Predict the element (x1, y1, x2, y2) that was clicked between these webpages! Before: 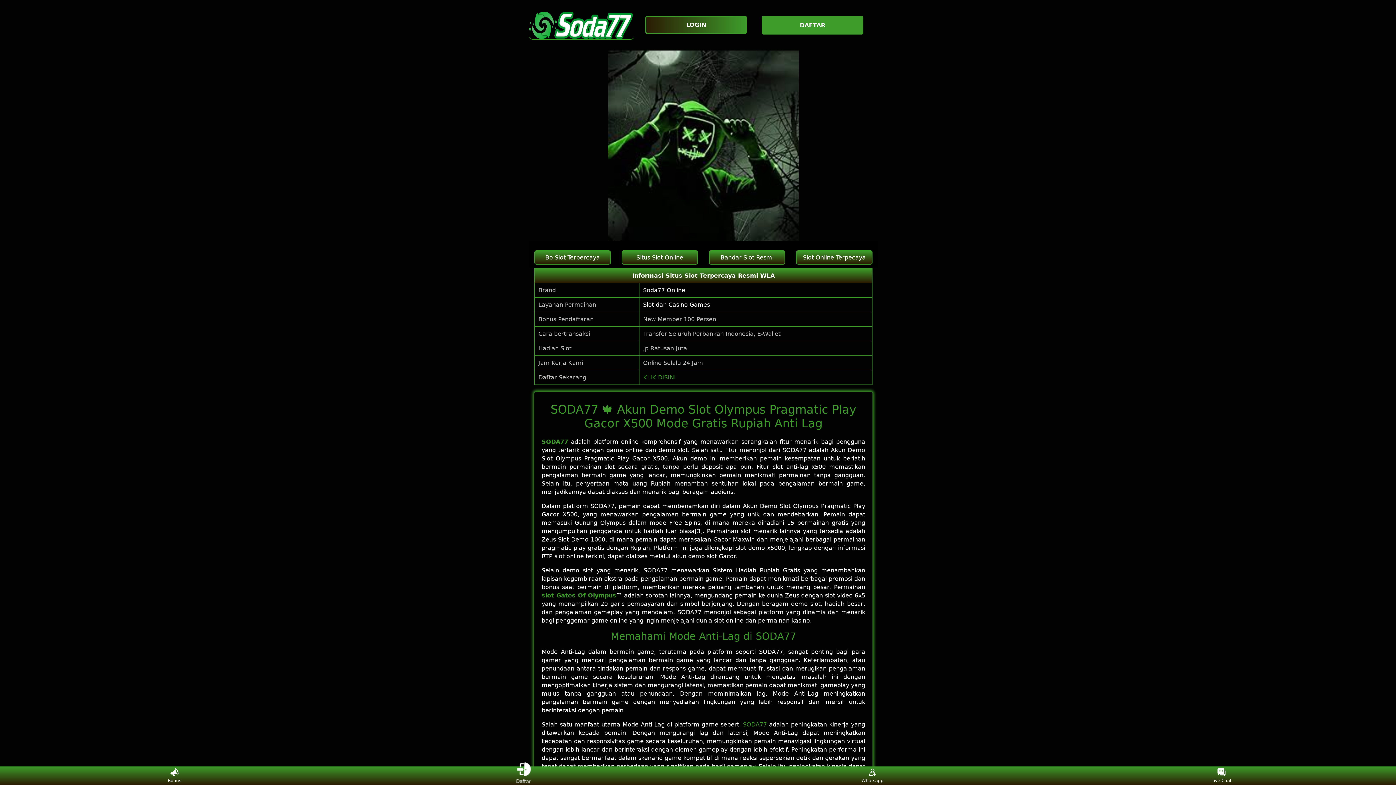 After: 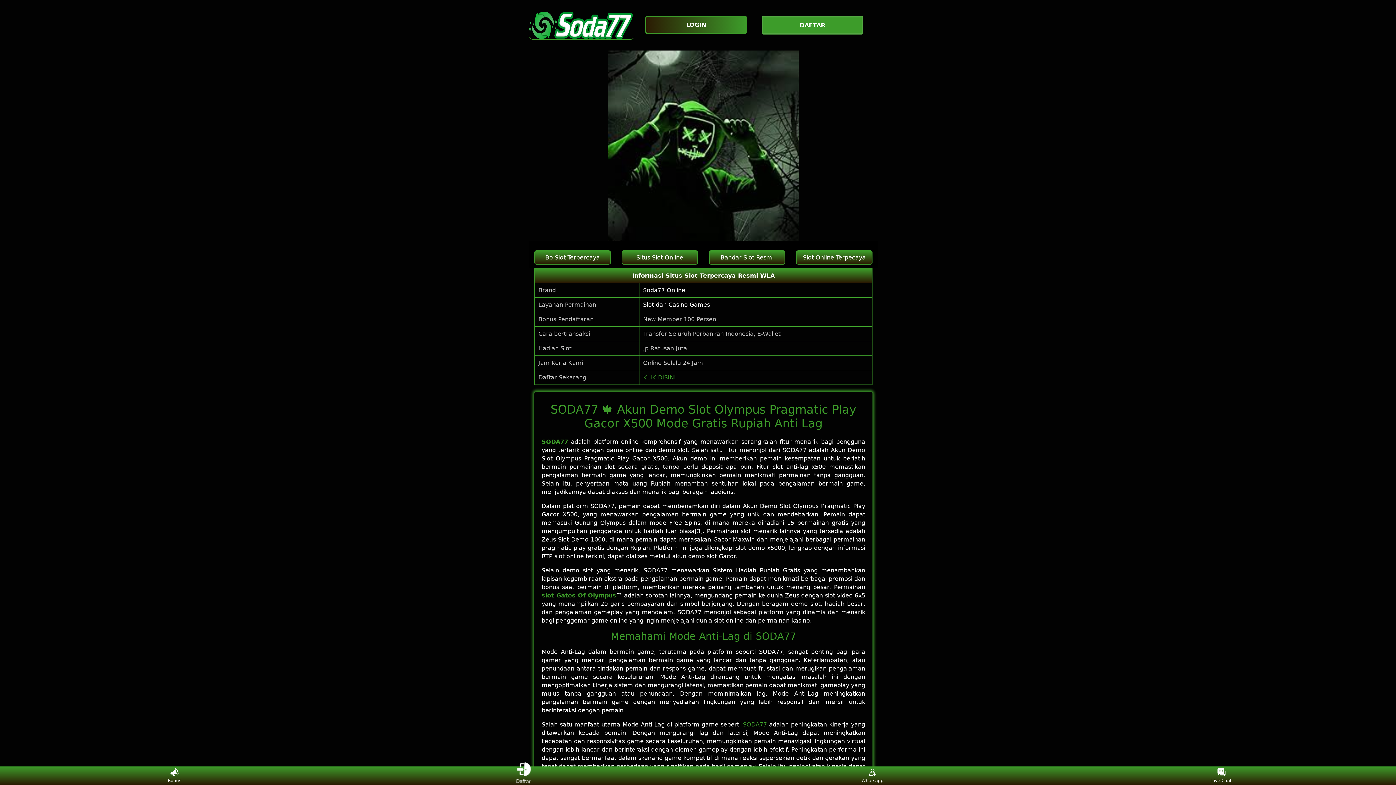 Action: bbox: (643, 301, 710, 308) label: Slot dan Casino Games